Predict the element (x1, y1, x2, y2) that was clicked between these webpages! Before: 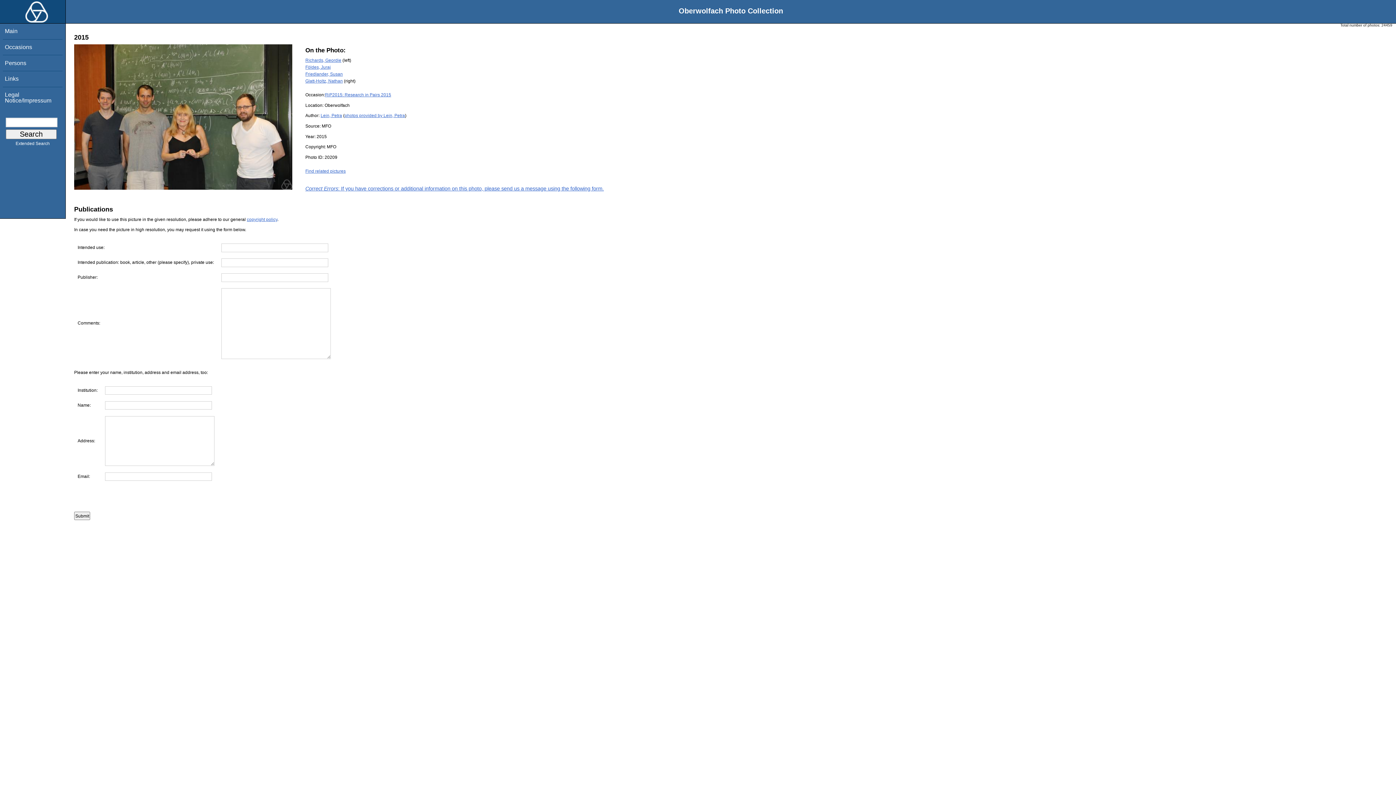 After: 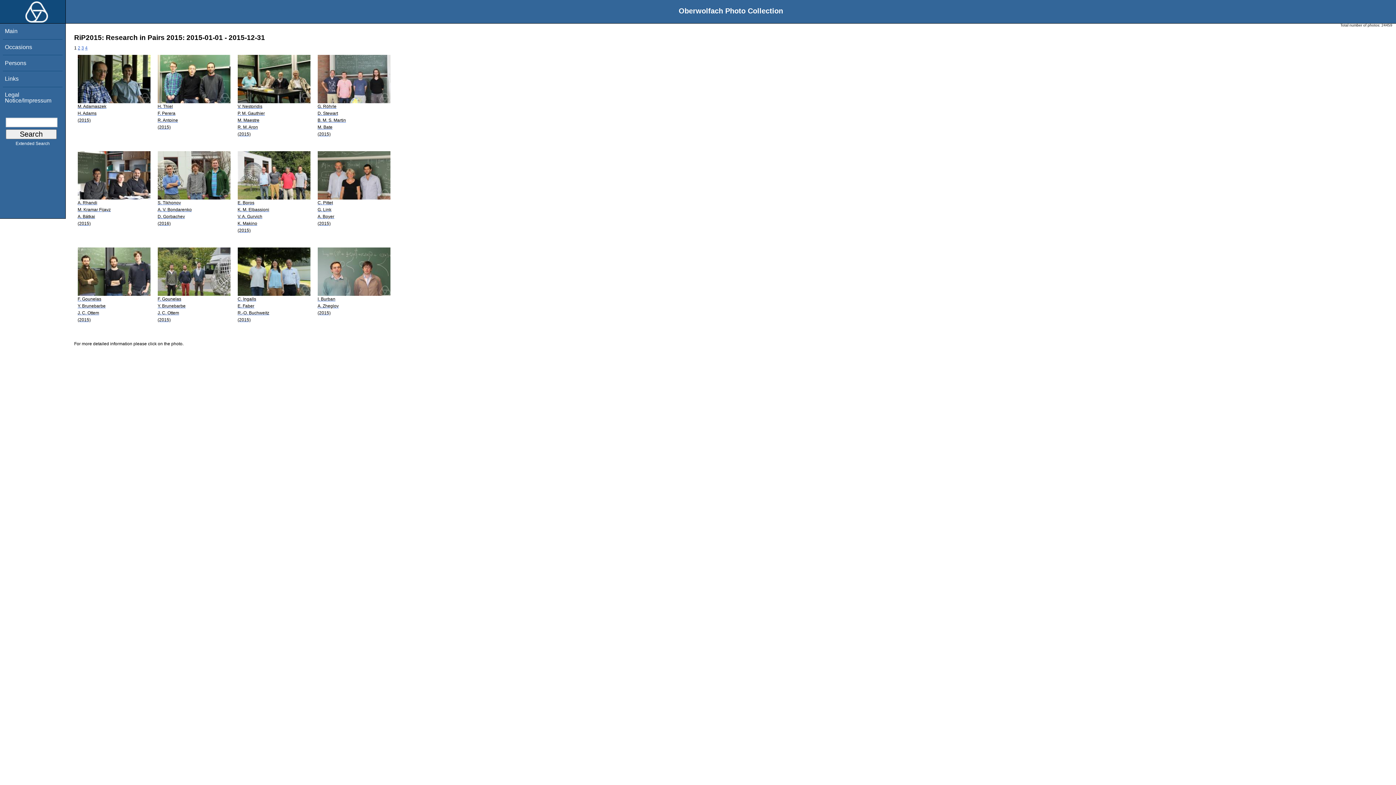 Action: bbox: (325, 92, 391, 97) label: RiP2015: Research in Pairs 2015